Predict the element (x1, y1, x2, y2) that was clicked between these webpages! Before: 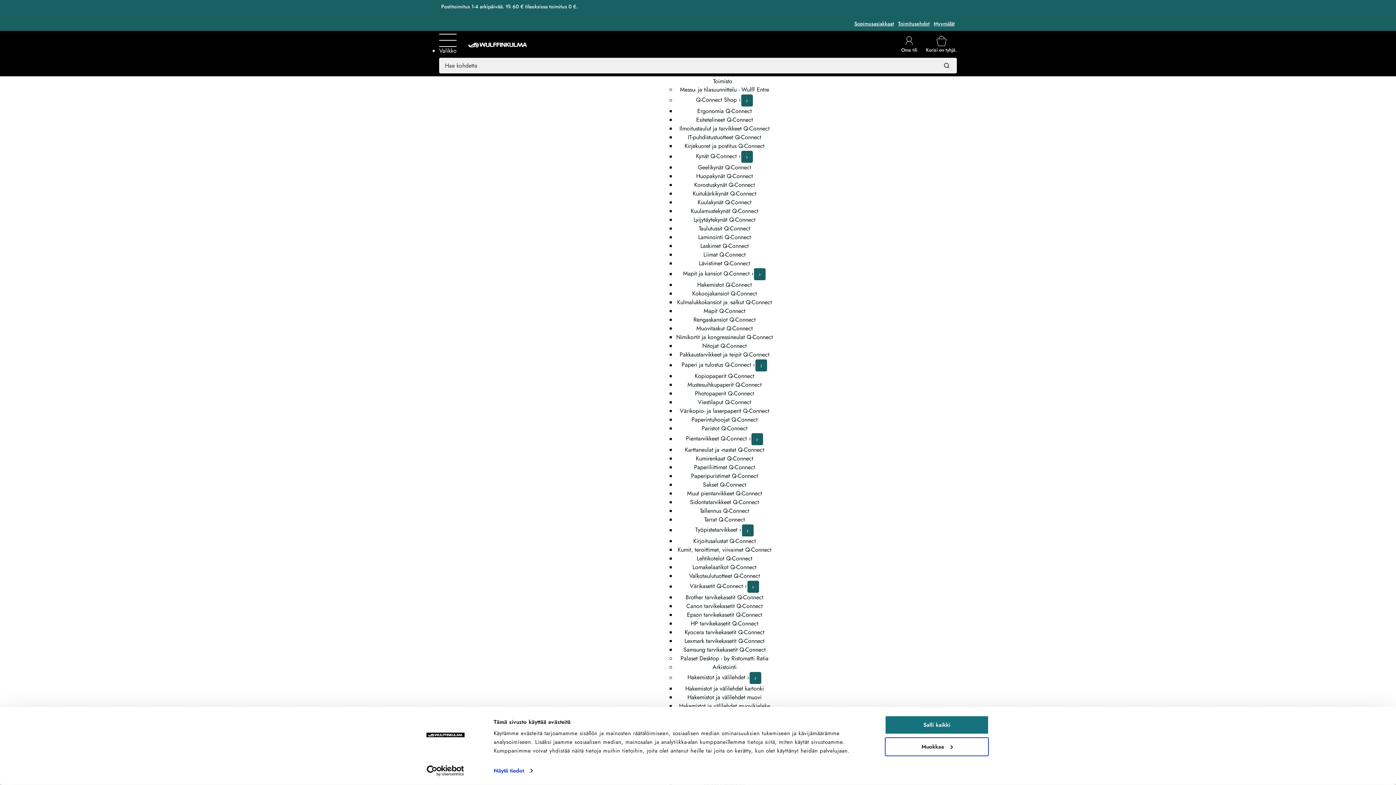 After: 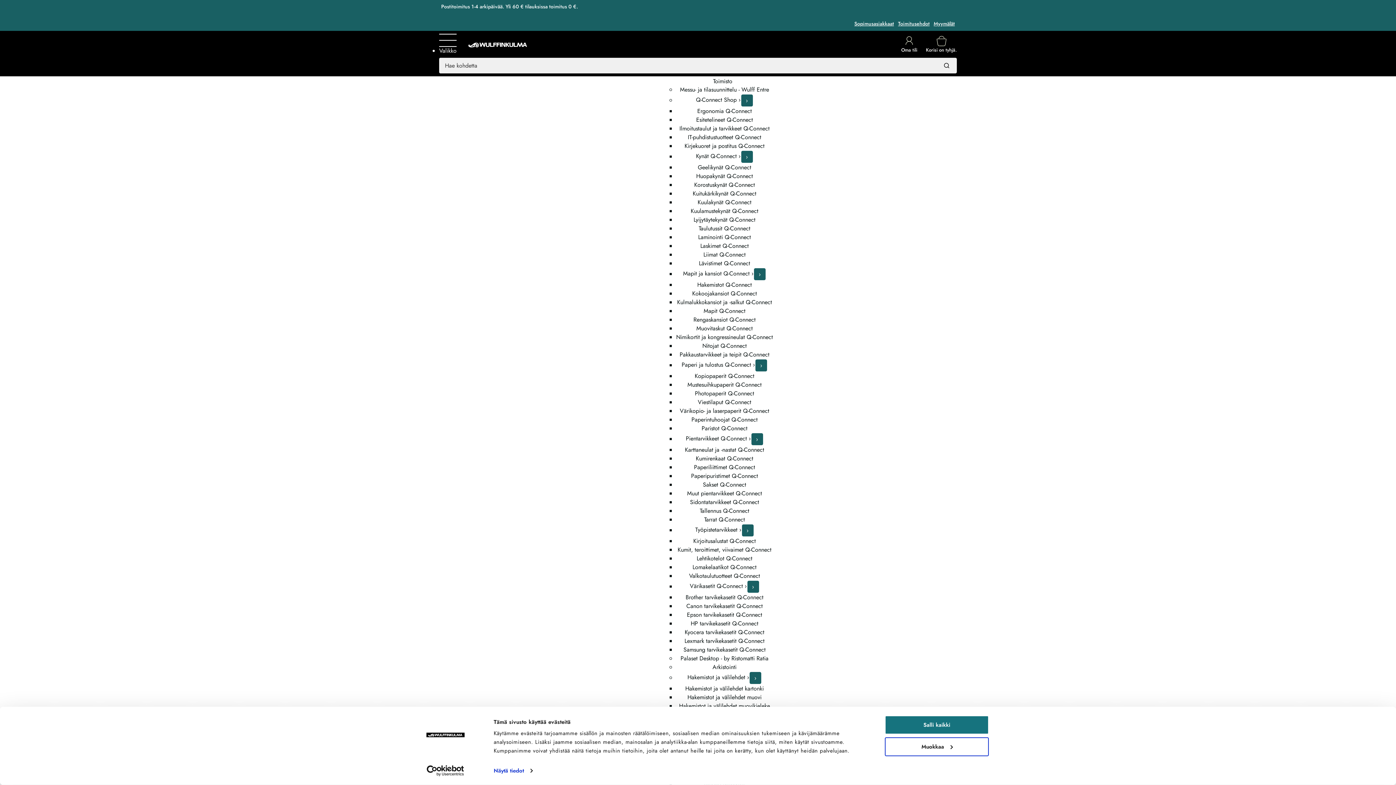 Action: bbox: (684, 628, 764, 636) label: Kyocera tarvikekasetit Q-Connect